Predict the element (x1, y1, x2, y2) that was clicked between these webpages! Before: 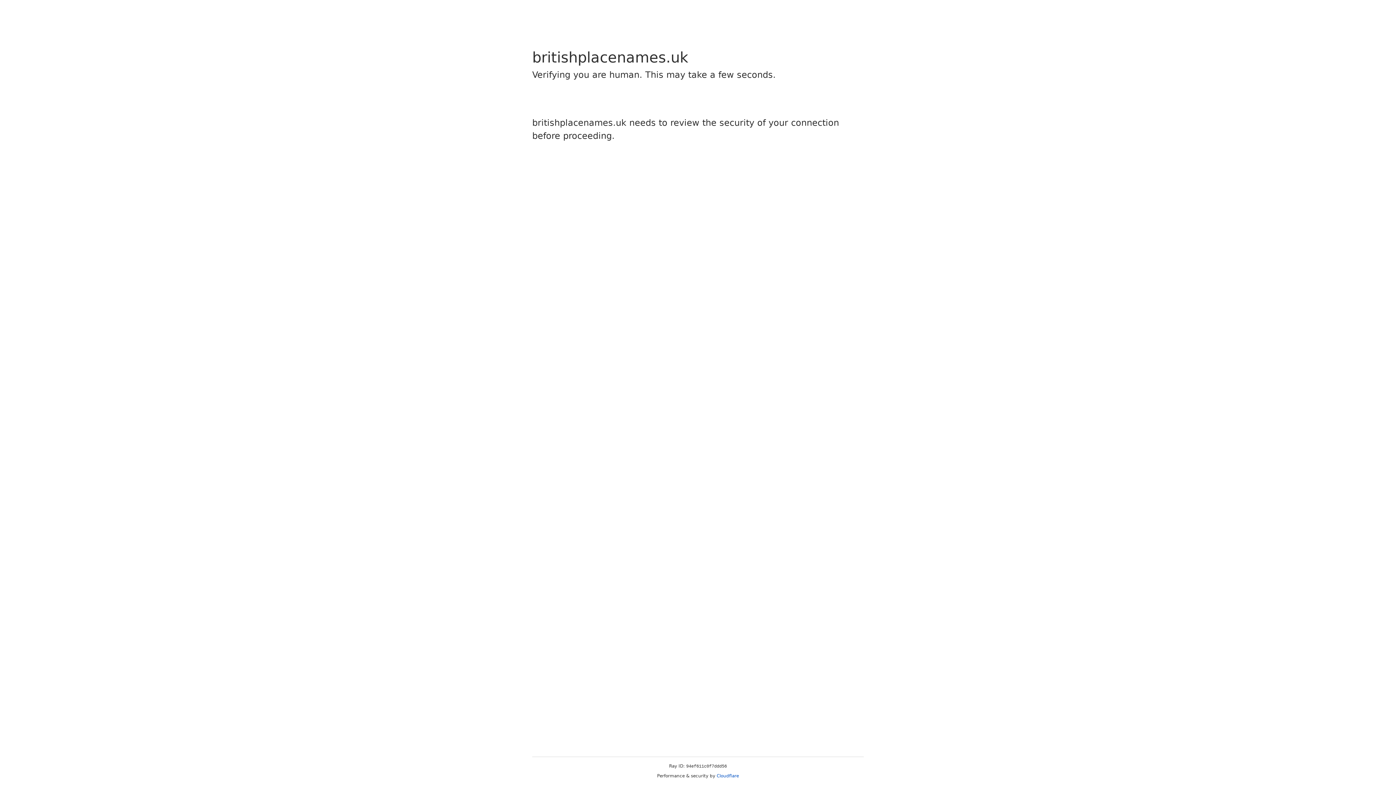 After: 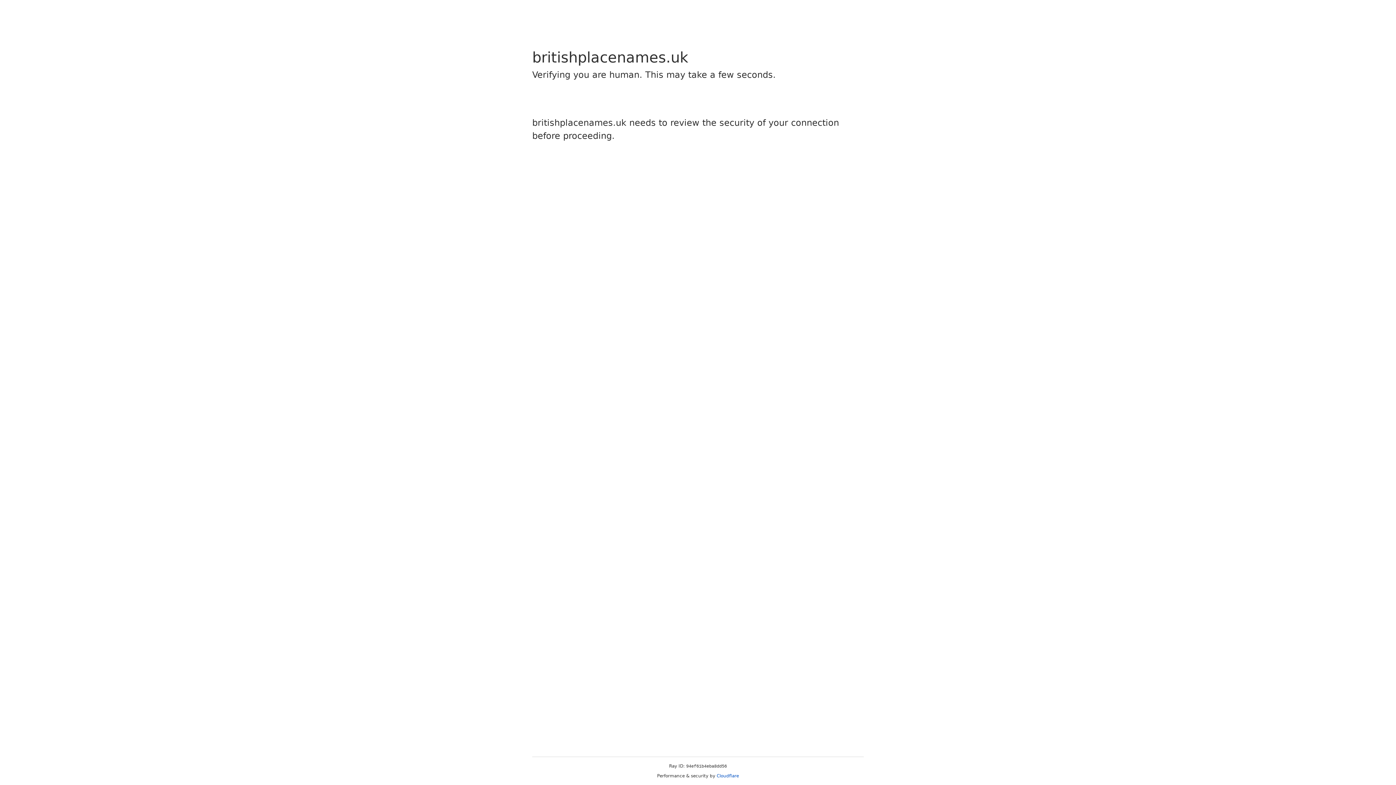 Action: bbox: (716, 773, 739, 778) label: Cloudflare